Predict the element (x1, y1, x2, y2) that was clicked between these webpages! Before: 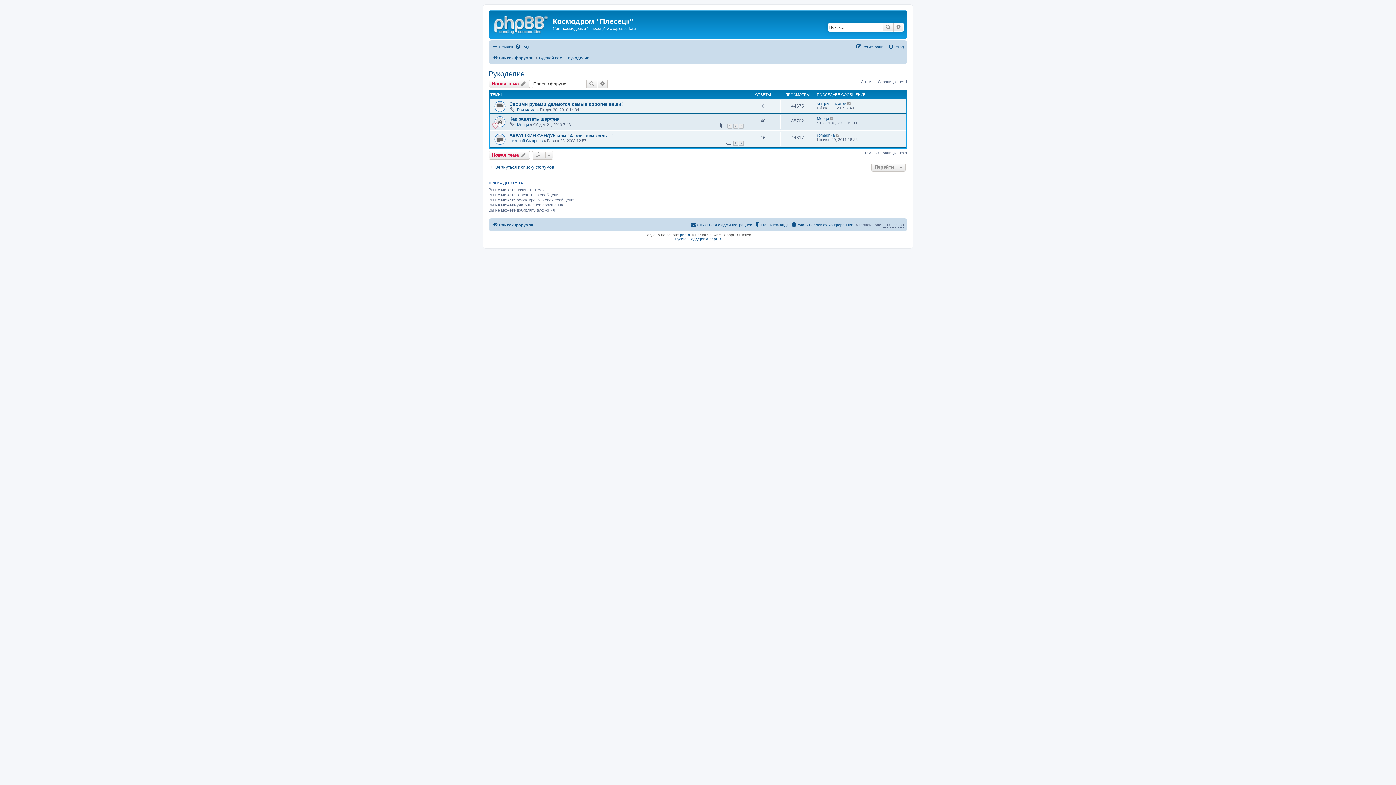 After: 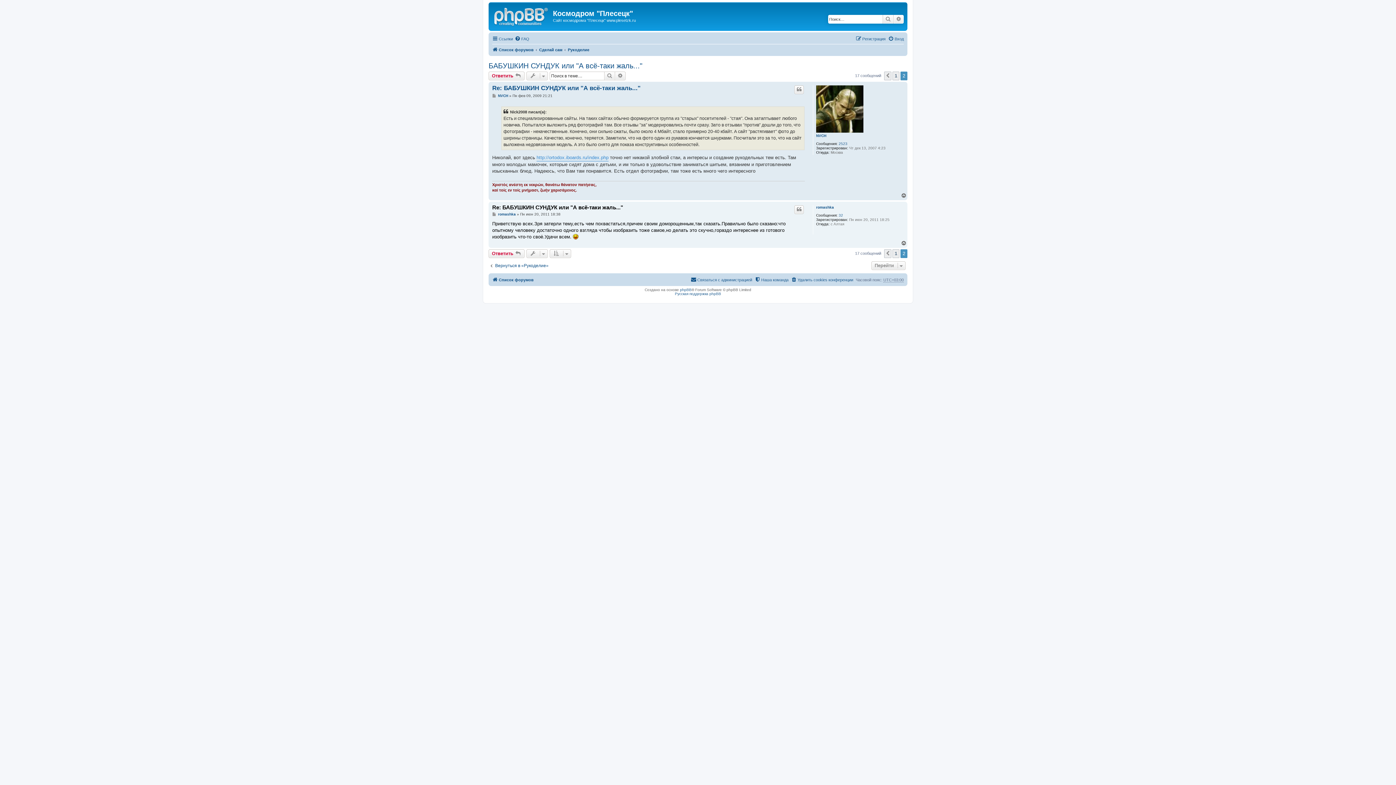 Action: bbox: (836, 133, 840, 137)